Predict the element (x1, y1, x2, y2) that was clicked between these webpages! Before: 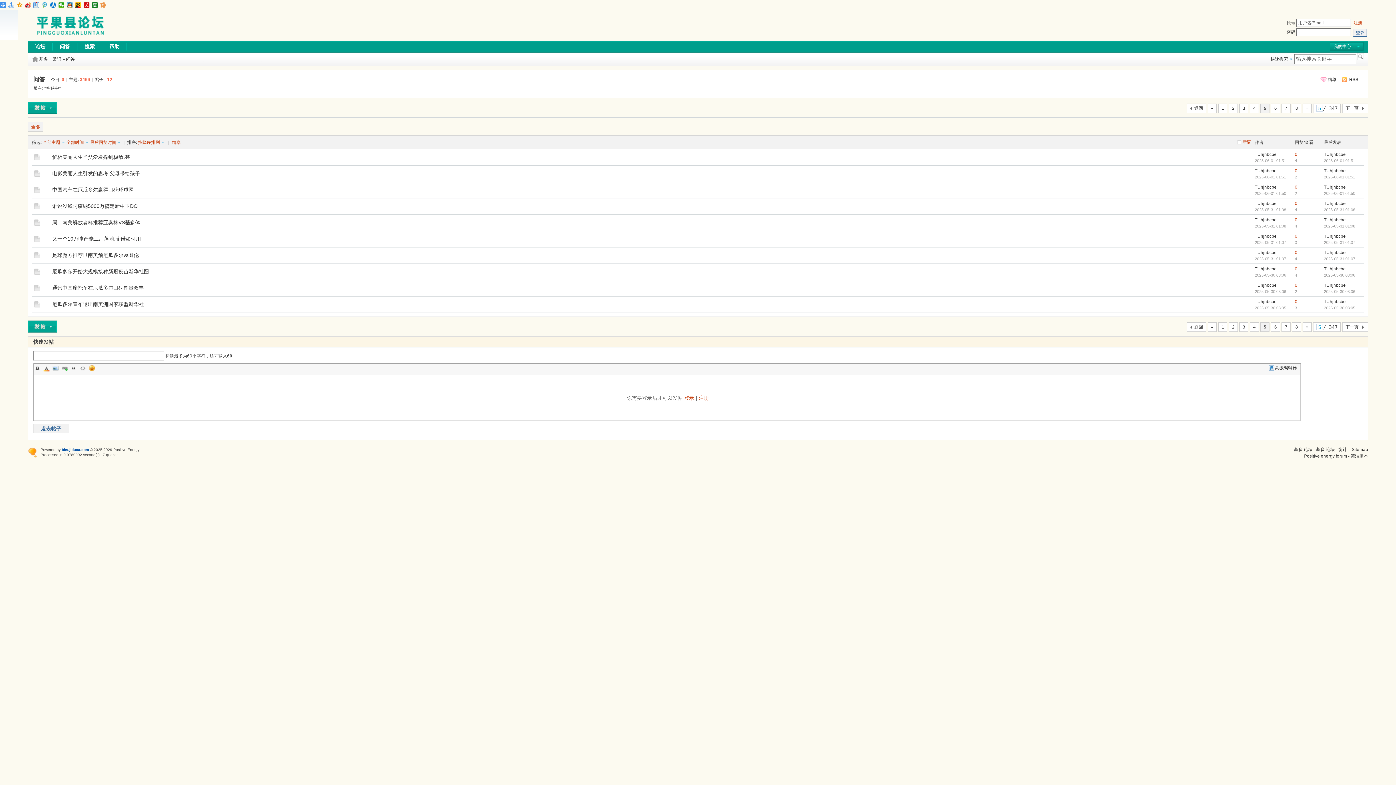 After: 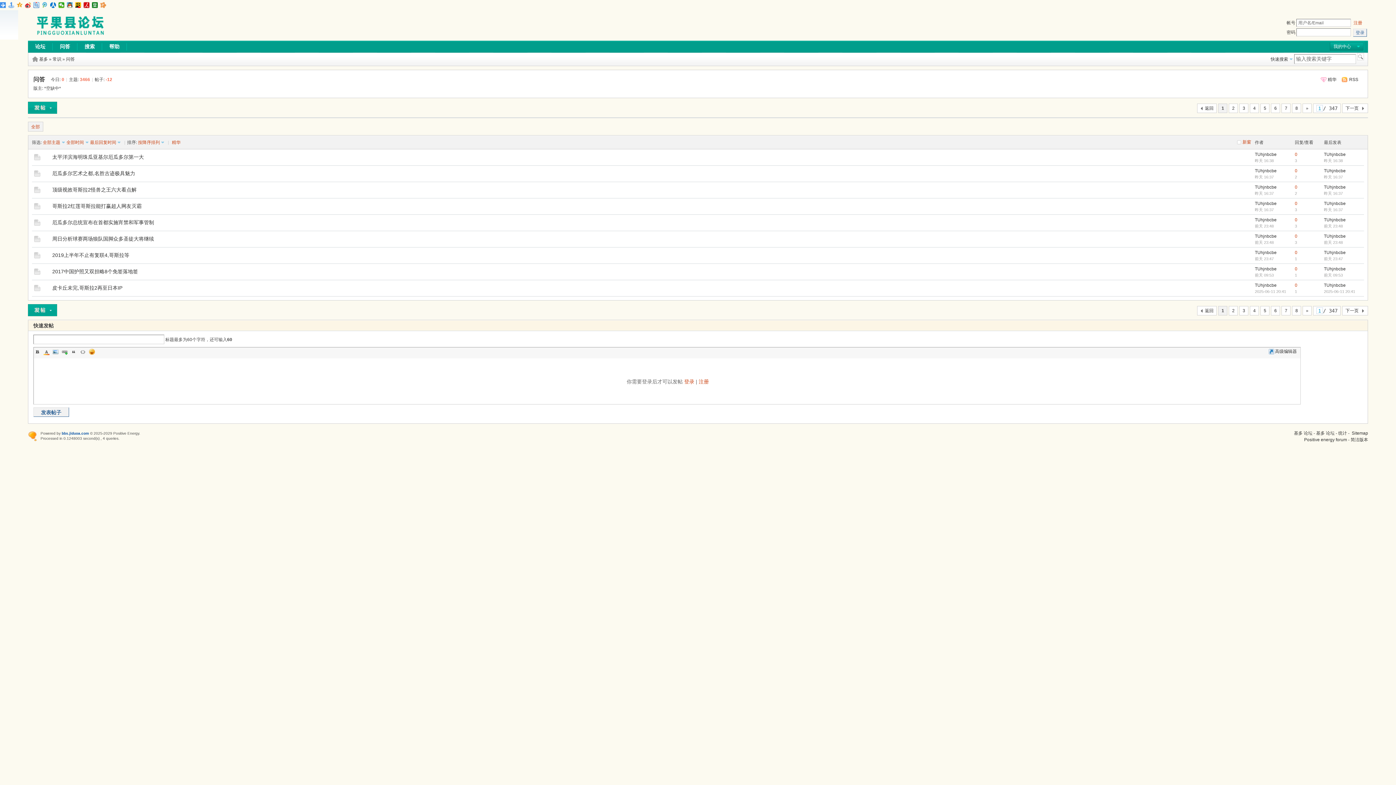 Action: label: 1 bbox: (1218, 322, 1227, 332)